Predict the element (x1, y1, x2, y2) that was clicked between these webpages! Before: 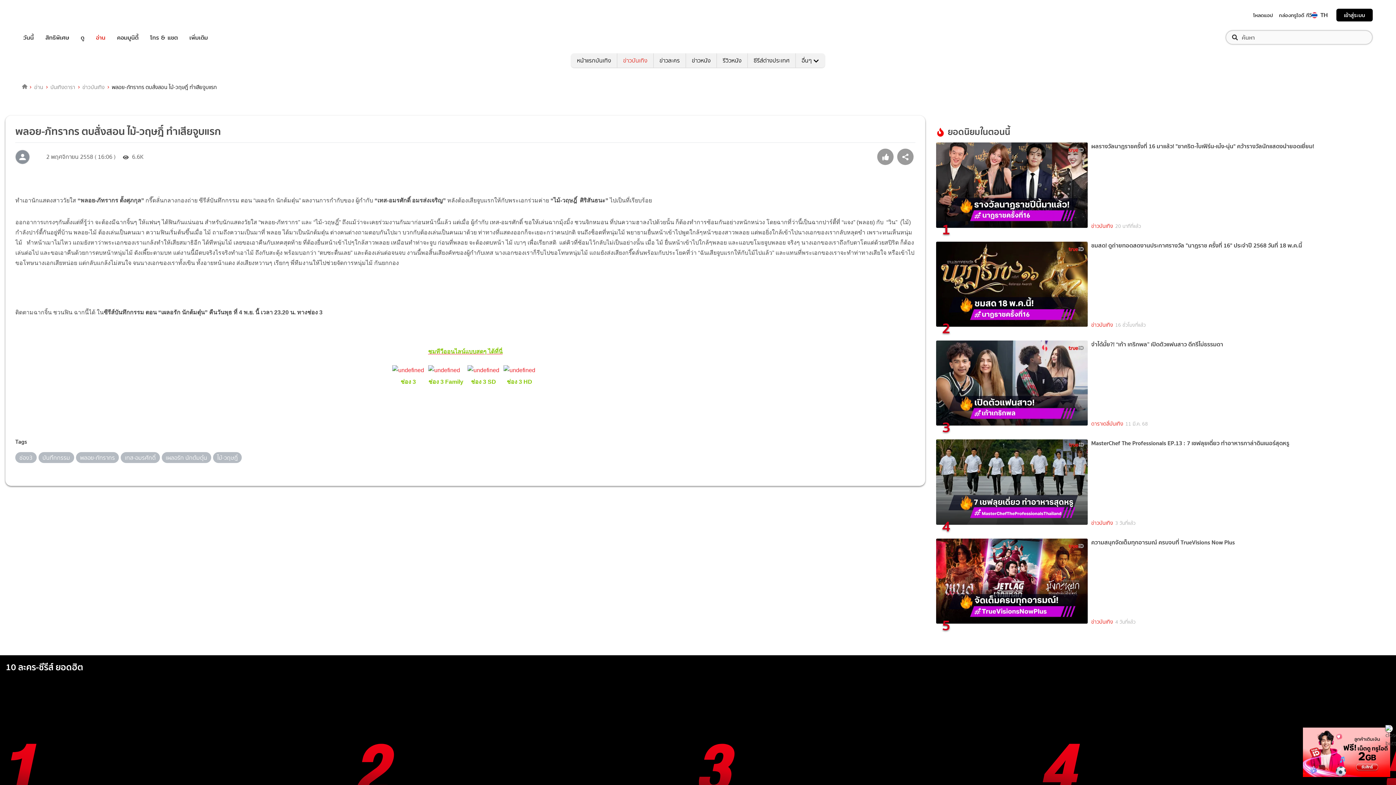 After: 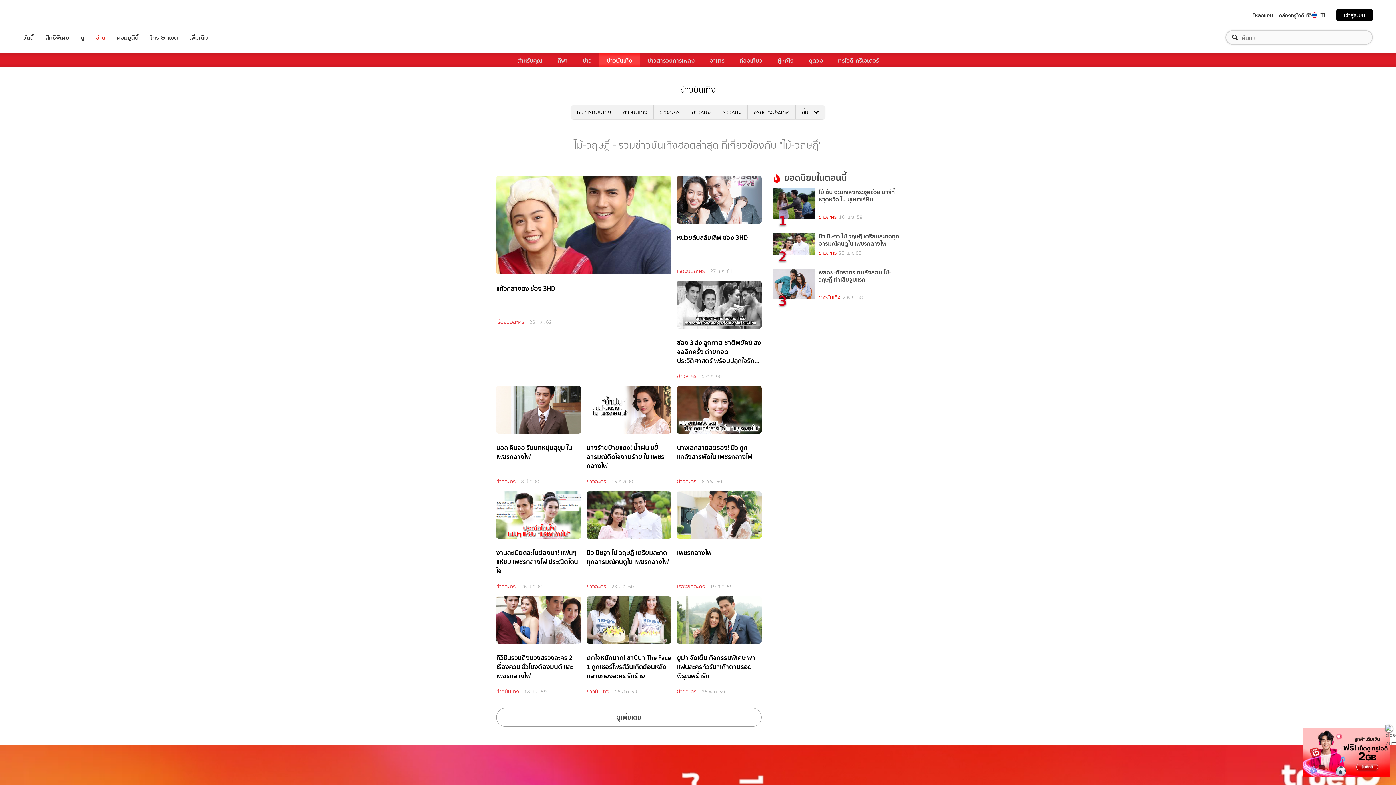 Action: label: ไม้-วฤษฎิ์ bbox: (213, 452, 243, 467)